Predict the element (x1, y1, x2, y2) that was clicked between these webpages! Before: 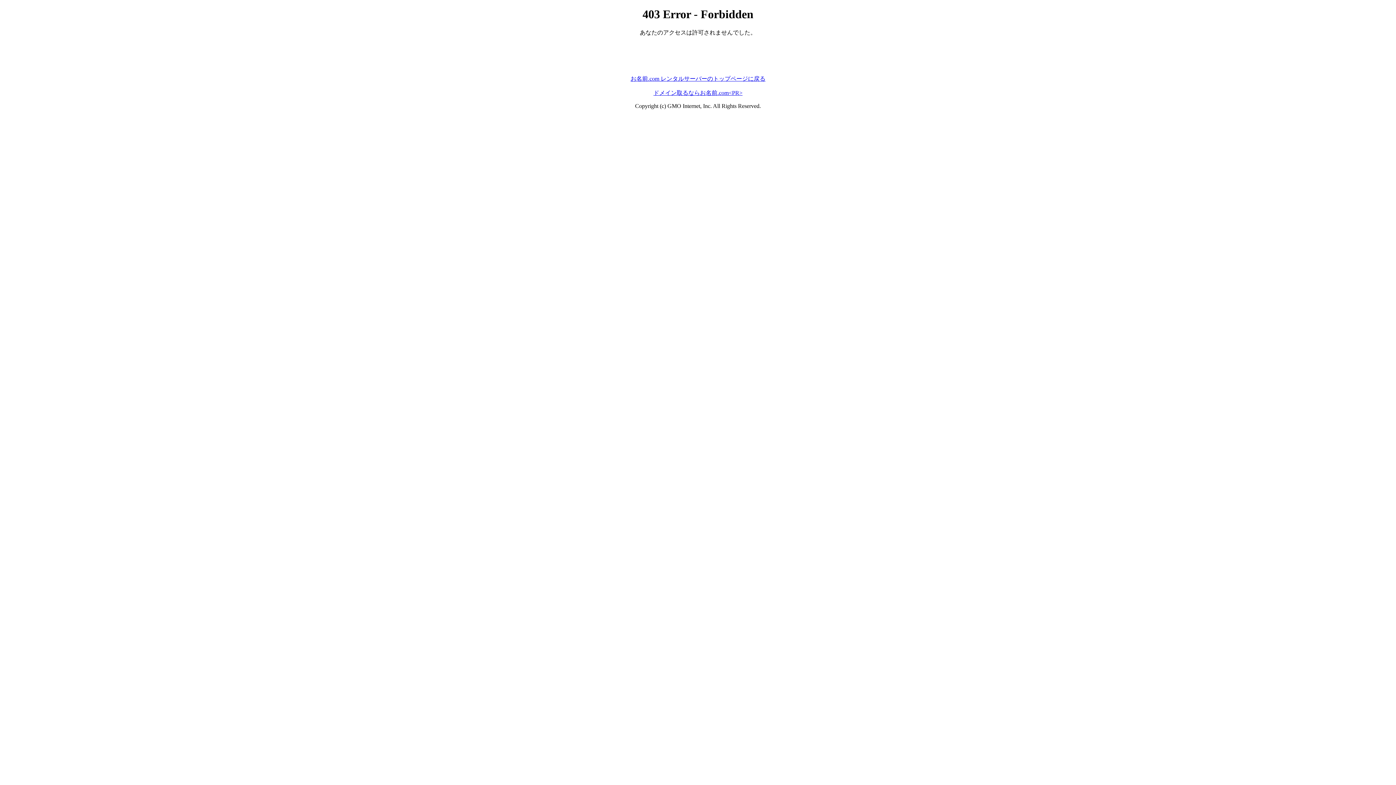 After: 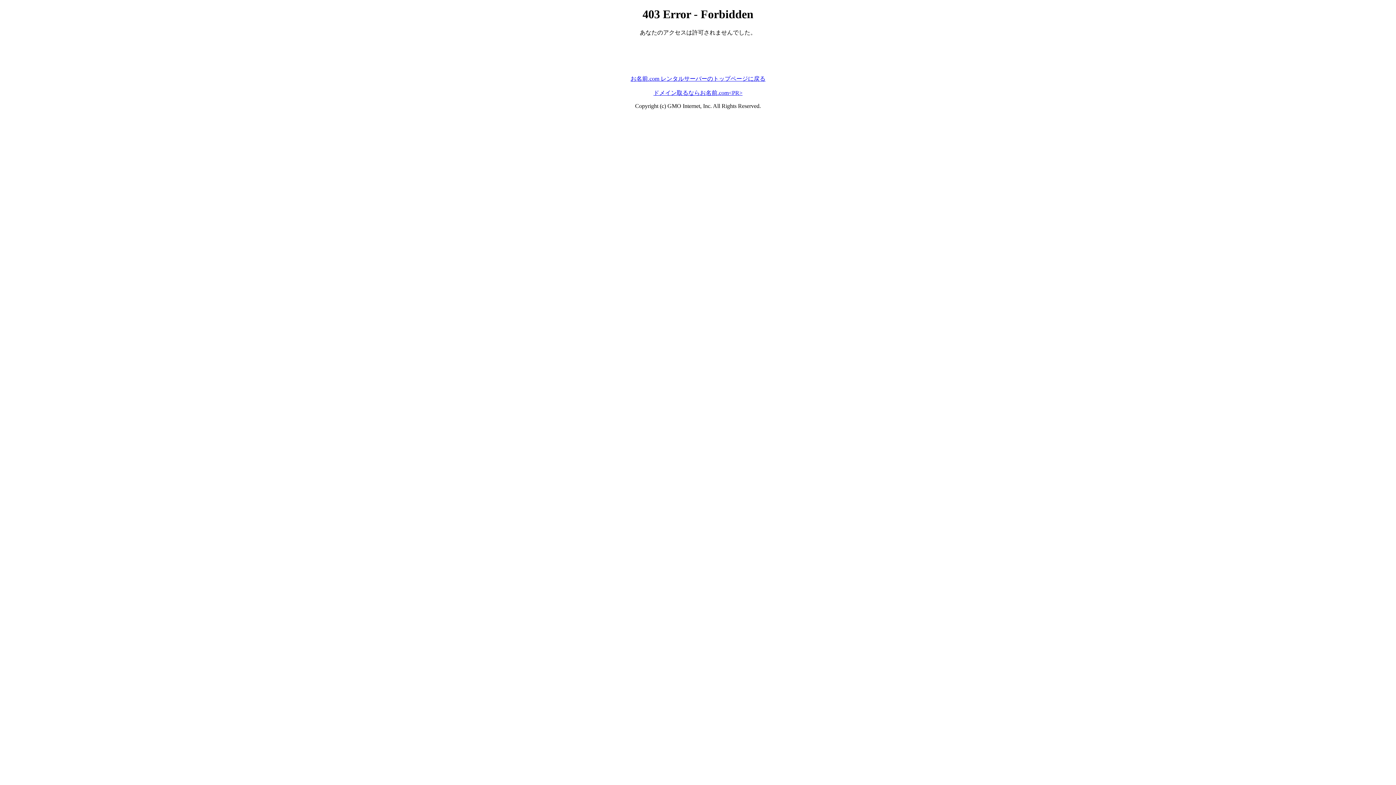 Action: bbox: (630, 75, 765, 81) label: お名前.com レンタルサーバーのトップページに戻る